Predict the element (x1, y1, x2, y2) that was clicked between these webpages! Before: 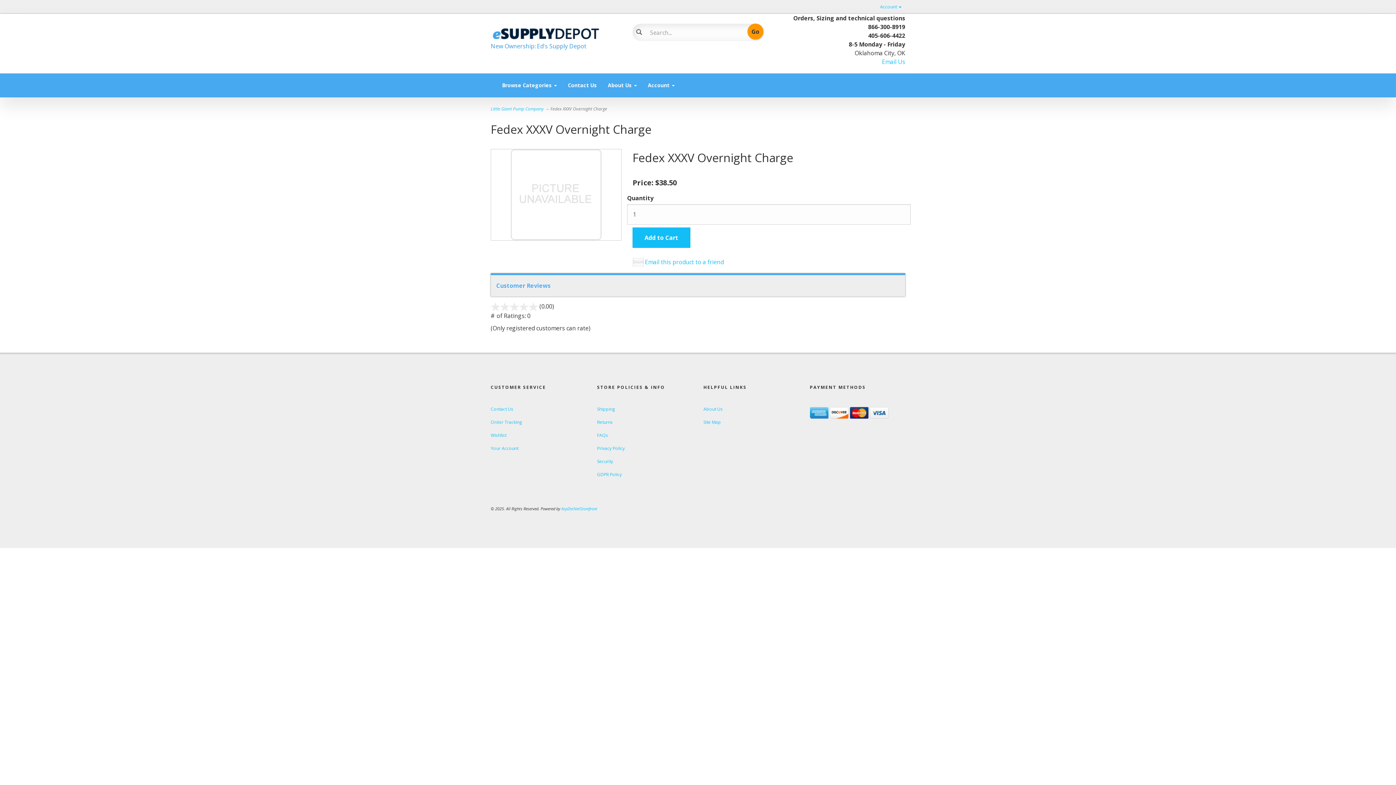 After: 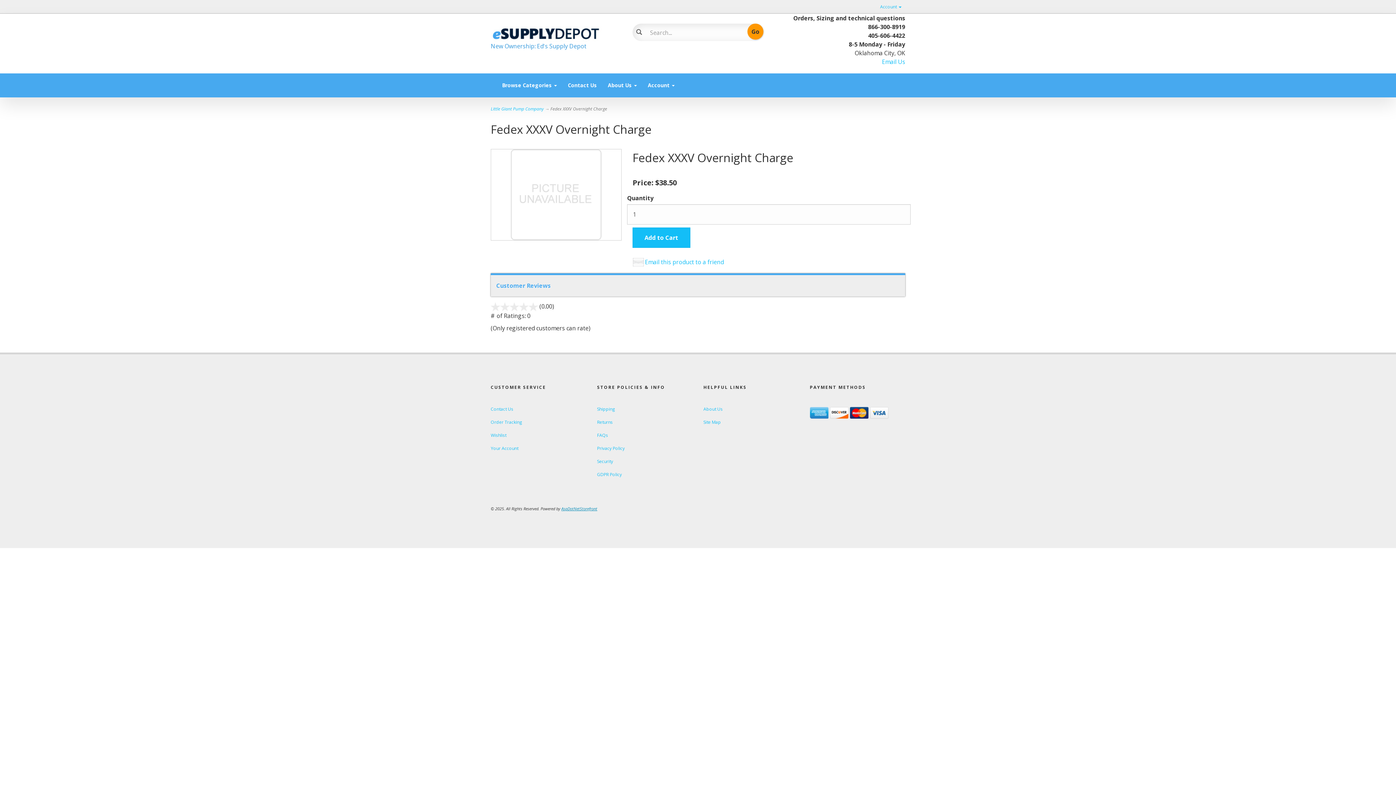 Action: label: AspDotNetStorefront bbox: (561, 506, 597, 511)